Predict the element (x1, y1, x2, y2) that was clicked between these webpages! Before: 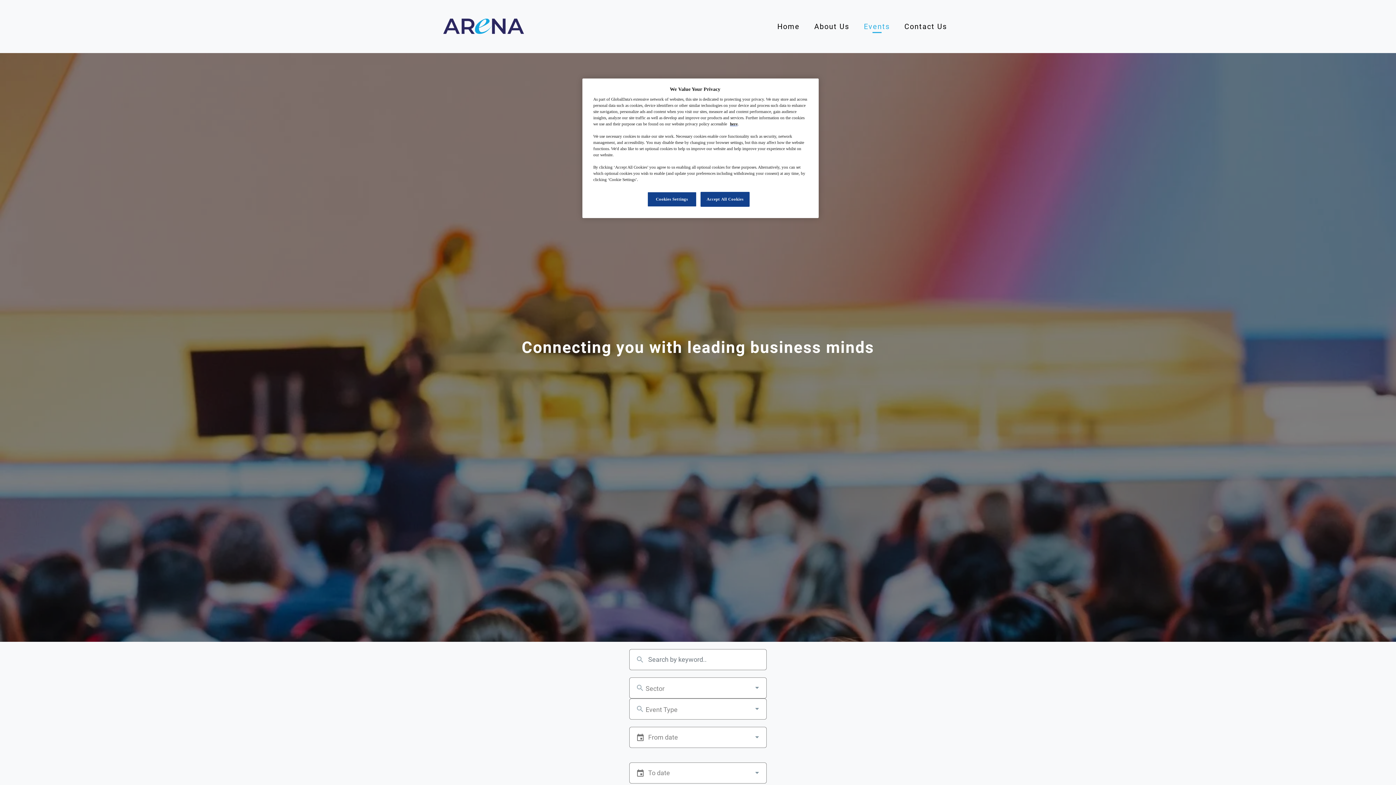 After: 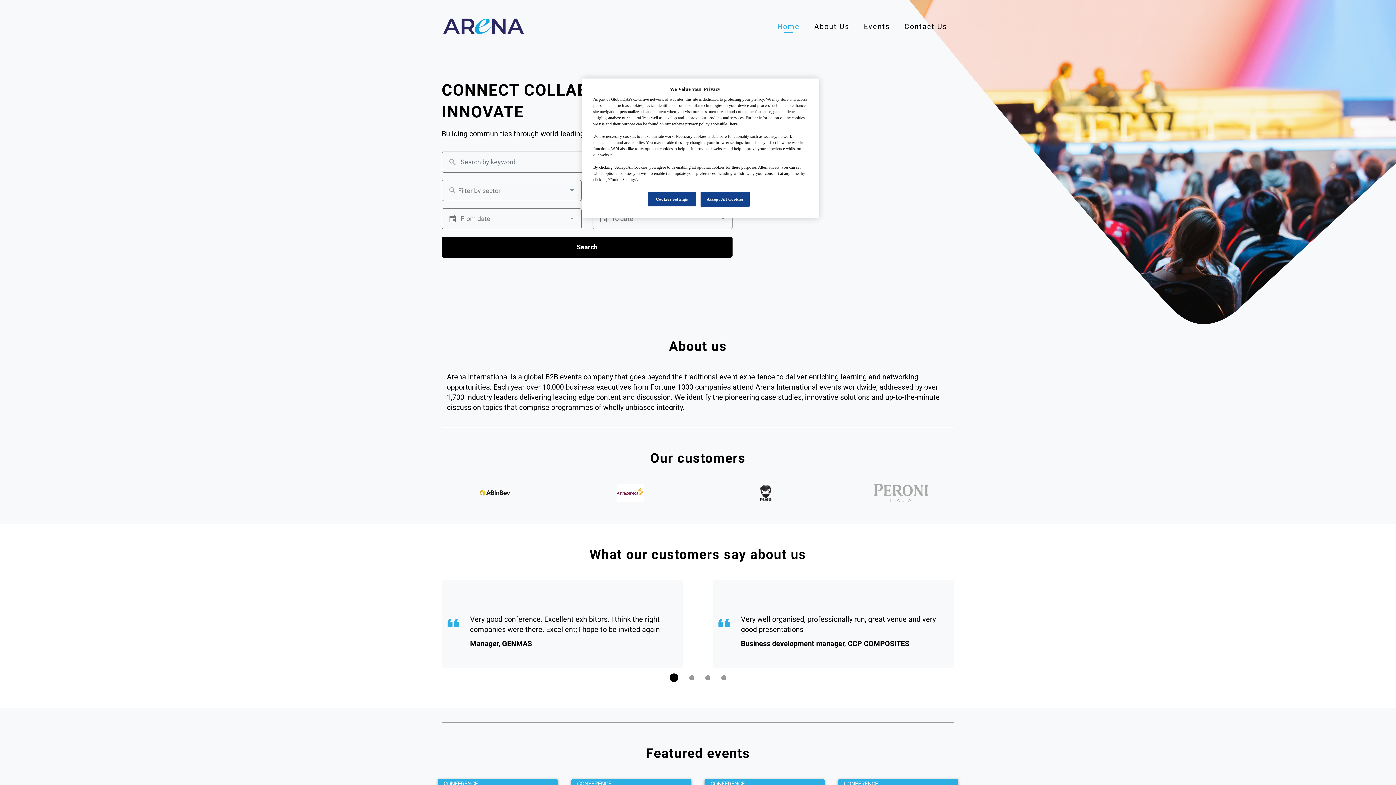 Action: label: Home bbox: (777, 22, 799, 30)